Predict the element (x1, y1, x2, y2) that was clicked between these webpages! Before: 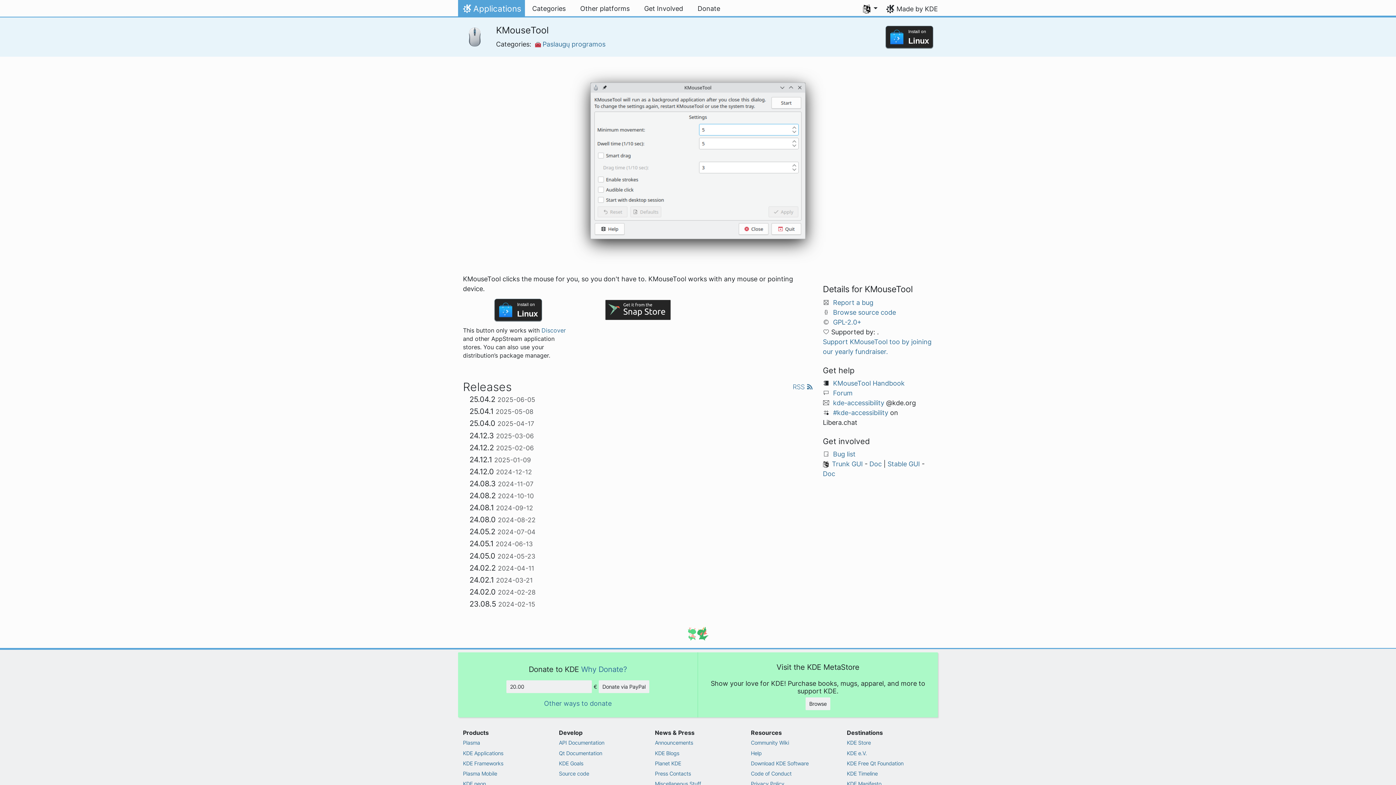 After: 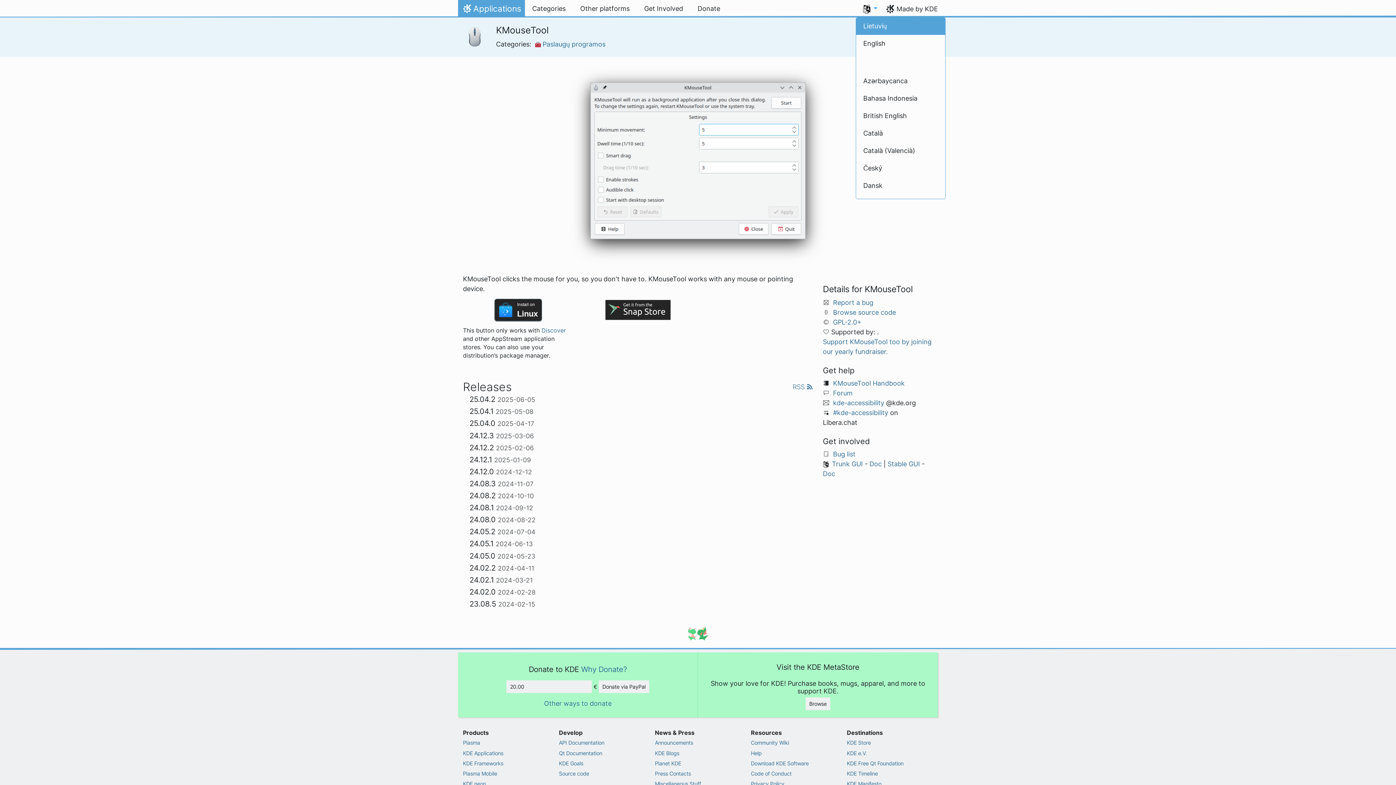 Action: bbox: (855, 0, 885, 17) label:  